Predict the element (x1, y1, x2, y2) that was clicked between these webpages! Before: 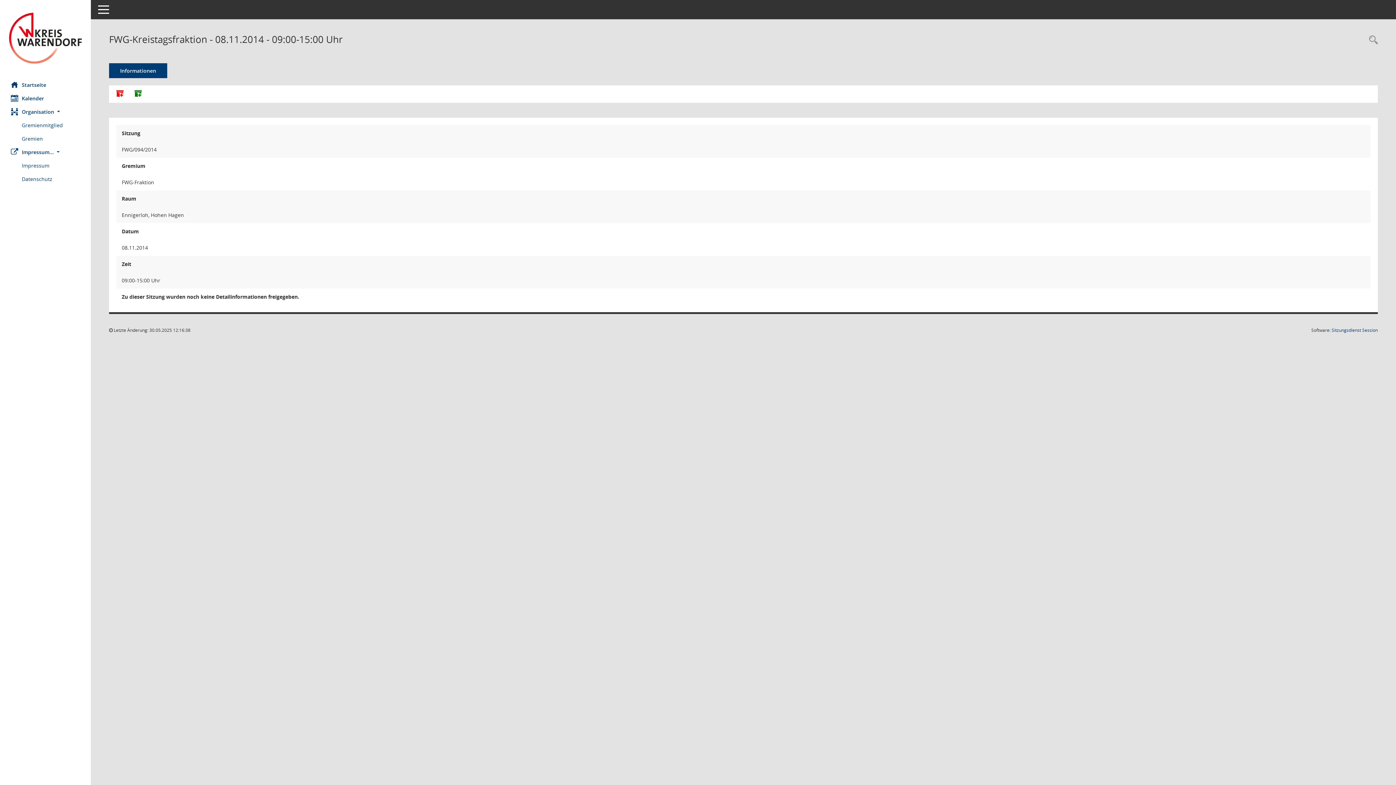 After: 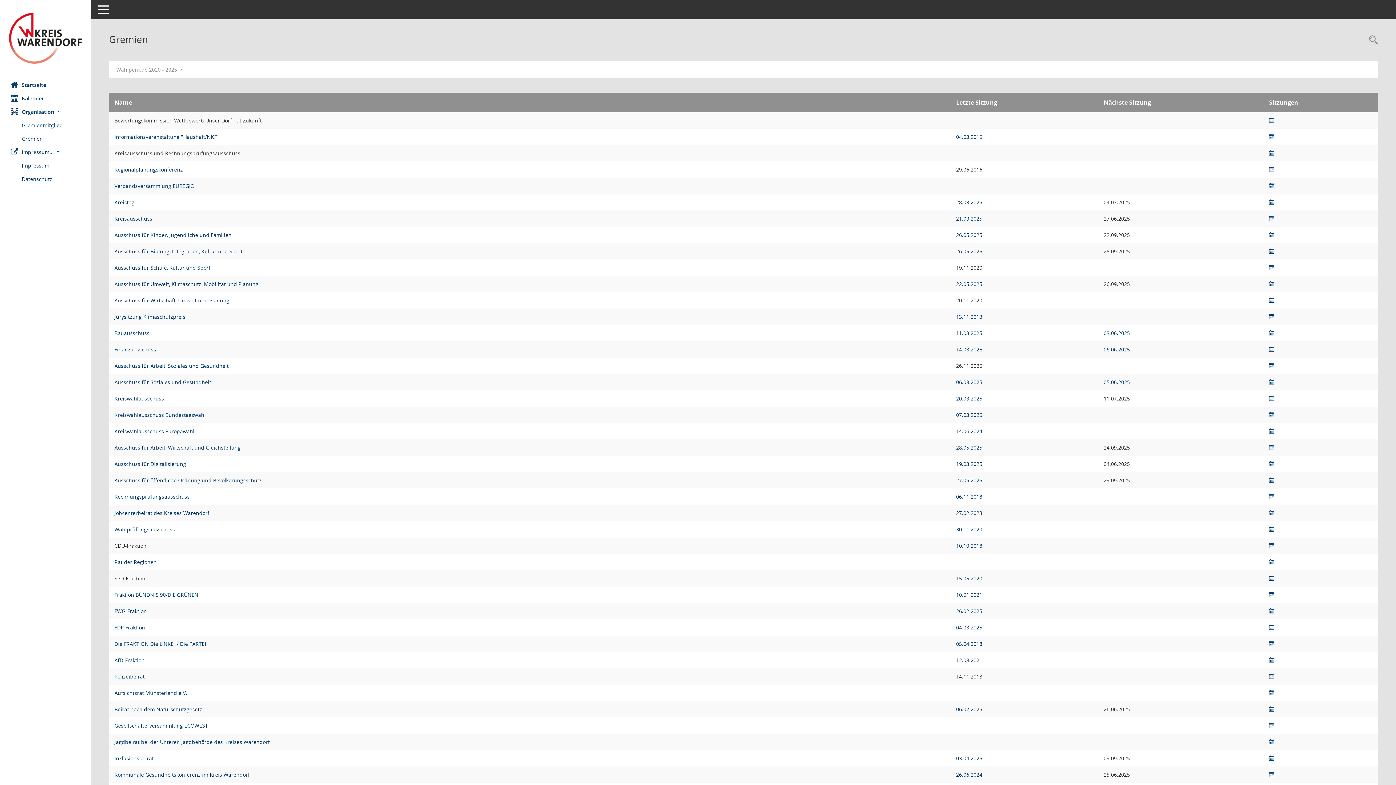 Action: bbox: (21, 132, 90, 145) label: Diese Seite zeigt eine Liste der Gremien, für die im Sitzungsdienst Informationen verwaltet werden. Als Filter stehen die Zeiträume zur Verfügung.